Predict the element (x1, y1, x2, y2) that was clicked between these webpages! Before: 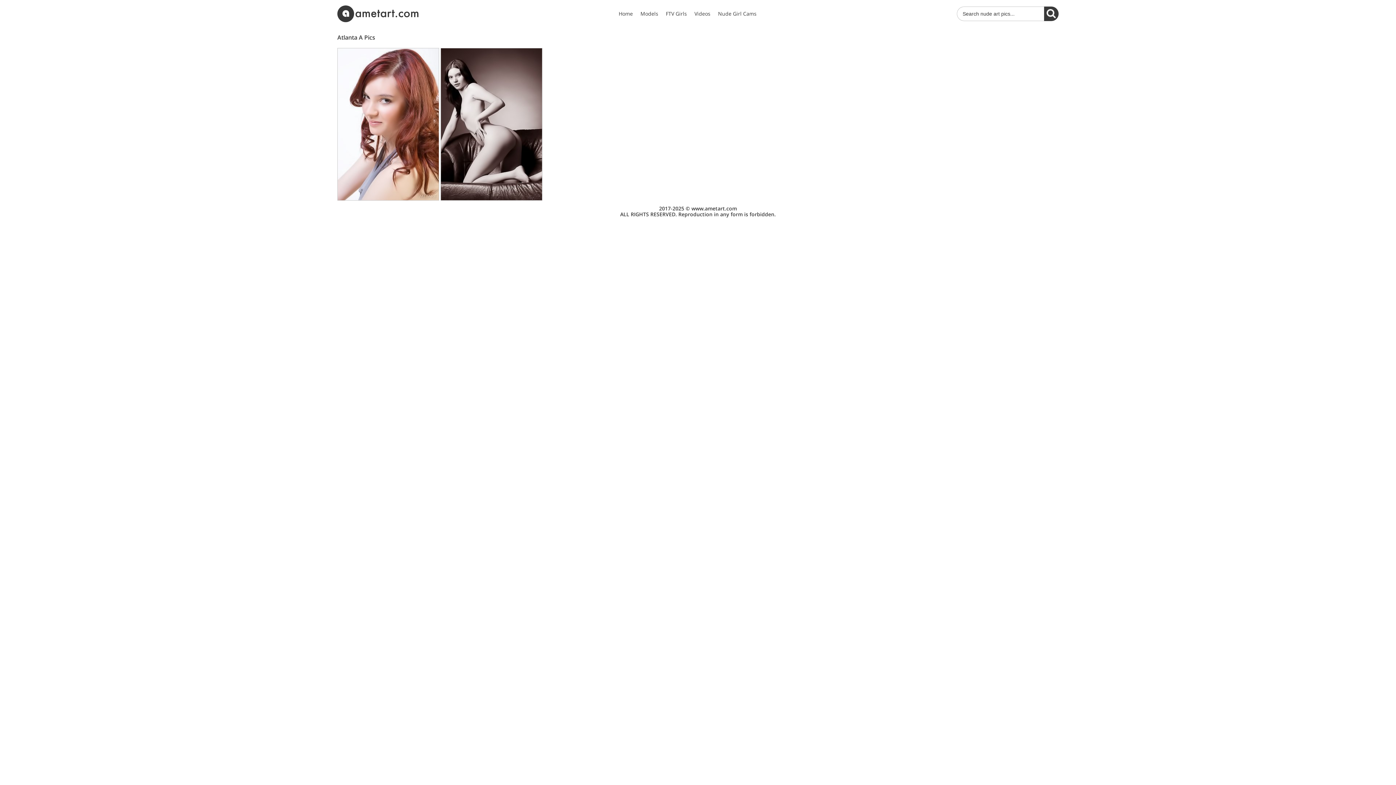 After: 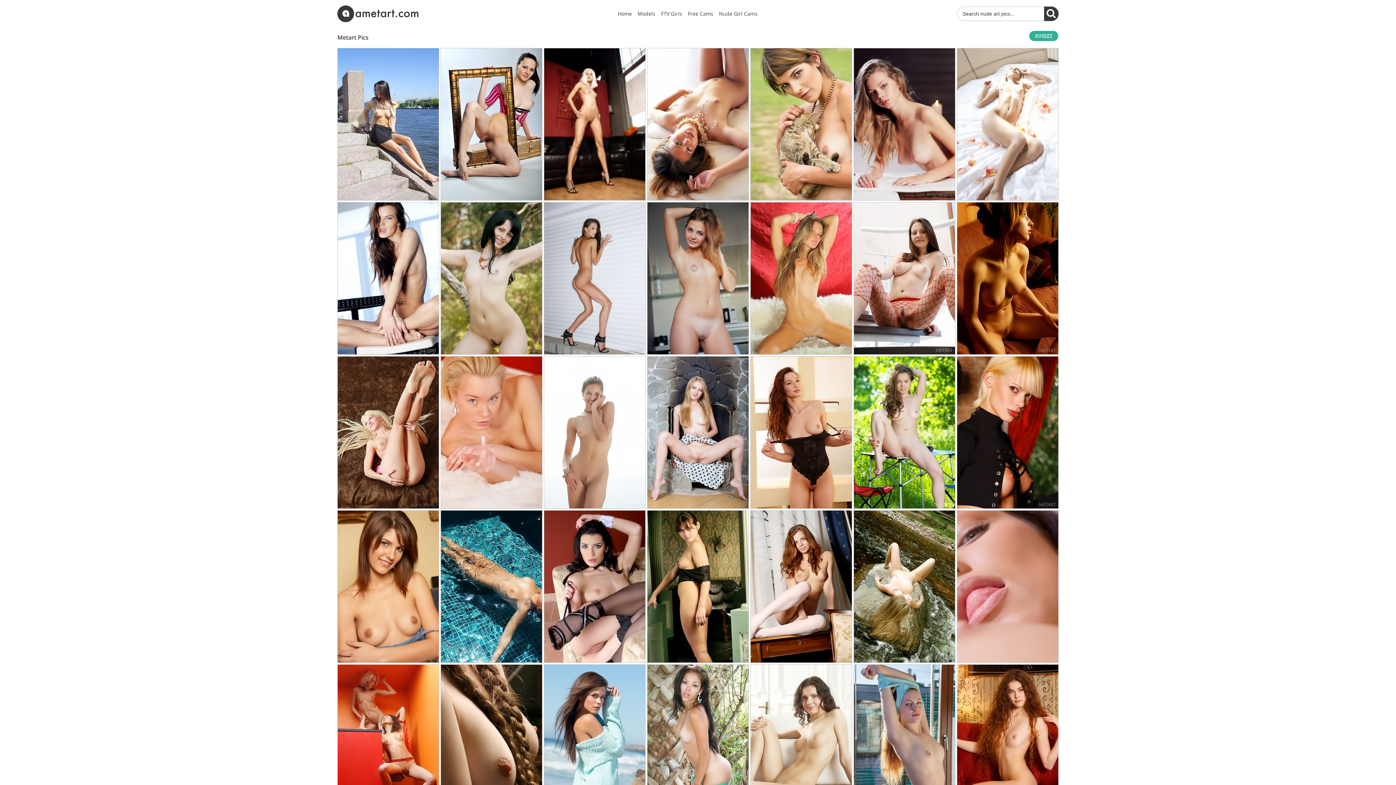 Action: bbox: (337, 5, 418, 22)